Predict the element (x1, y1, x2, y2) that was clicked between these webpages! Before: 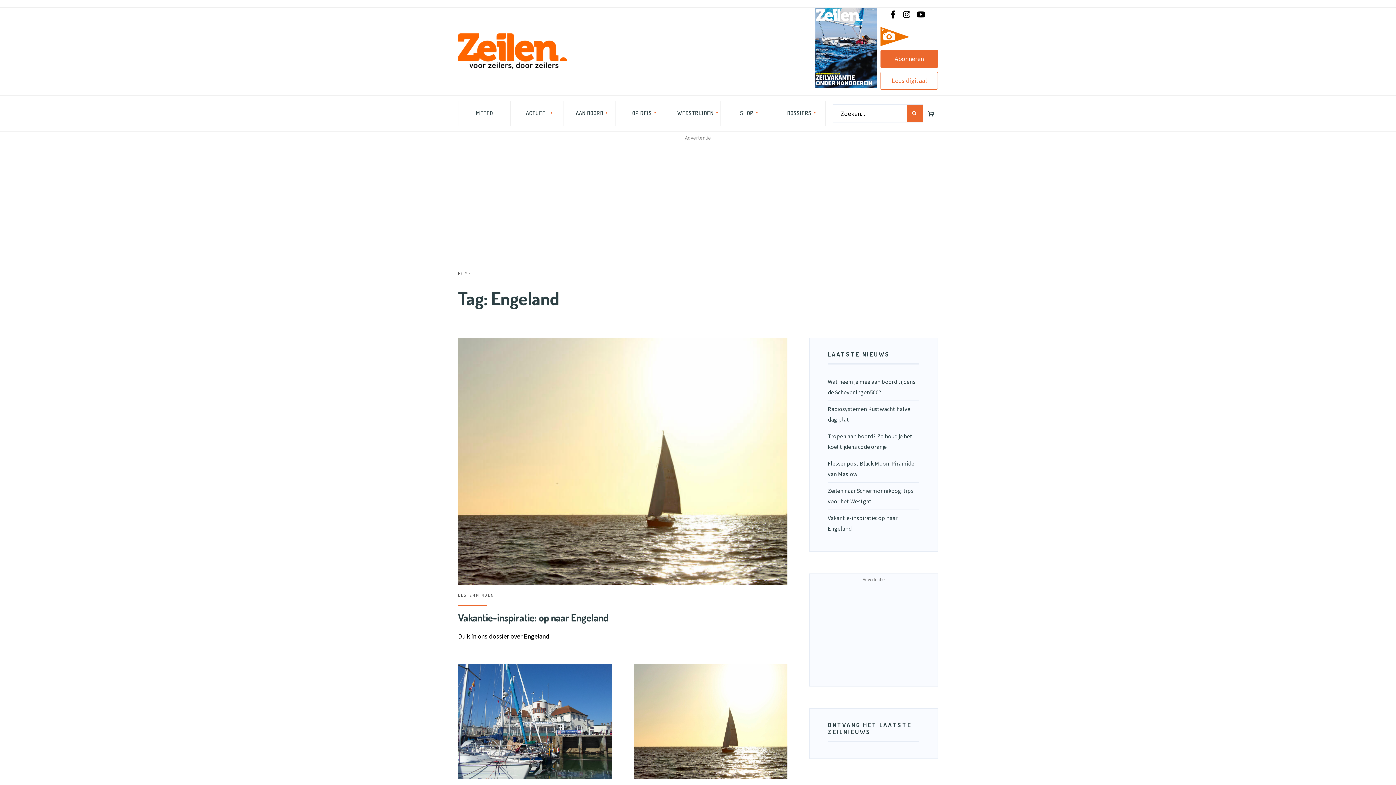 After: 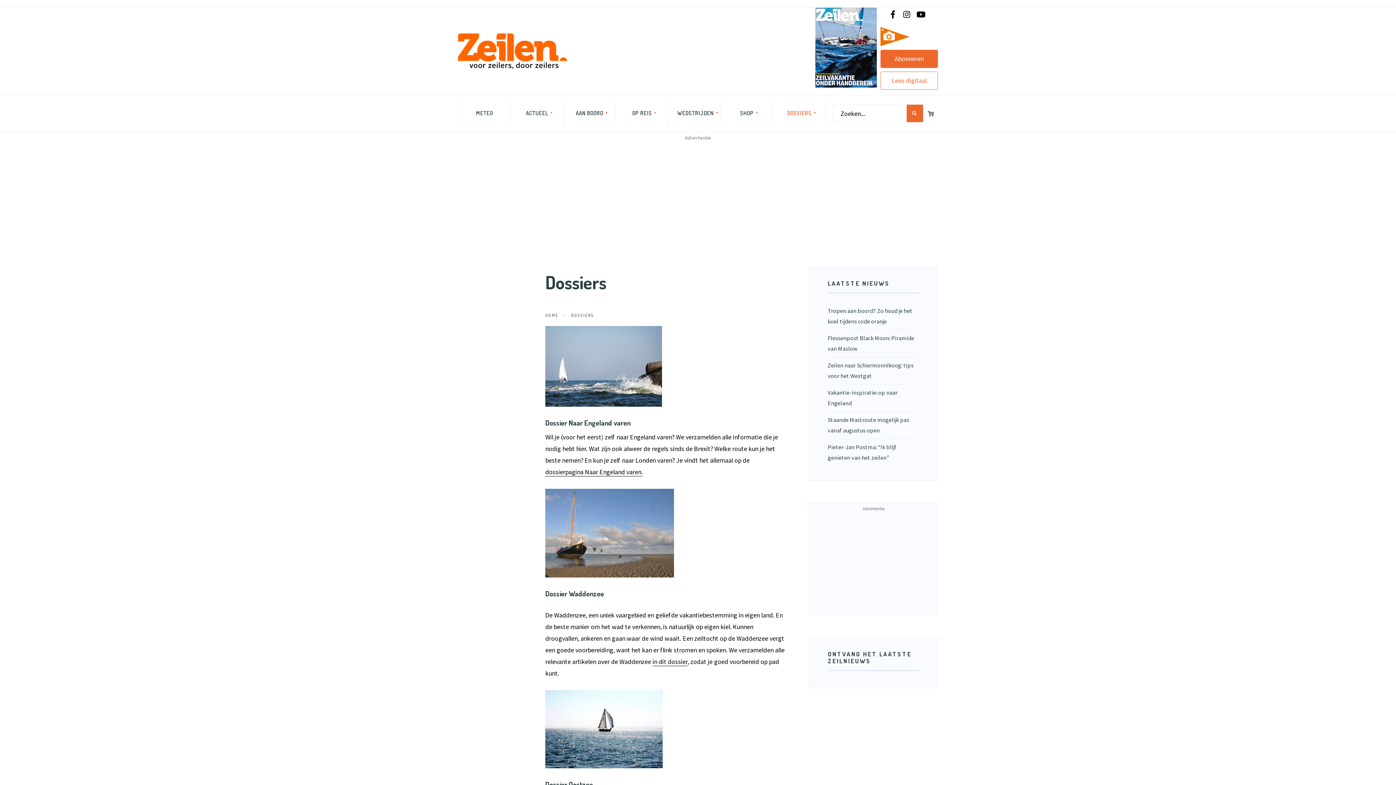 Action: label: DOSSIERS bbox: (782, 101, 816, 125)